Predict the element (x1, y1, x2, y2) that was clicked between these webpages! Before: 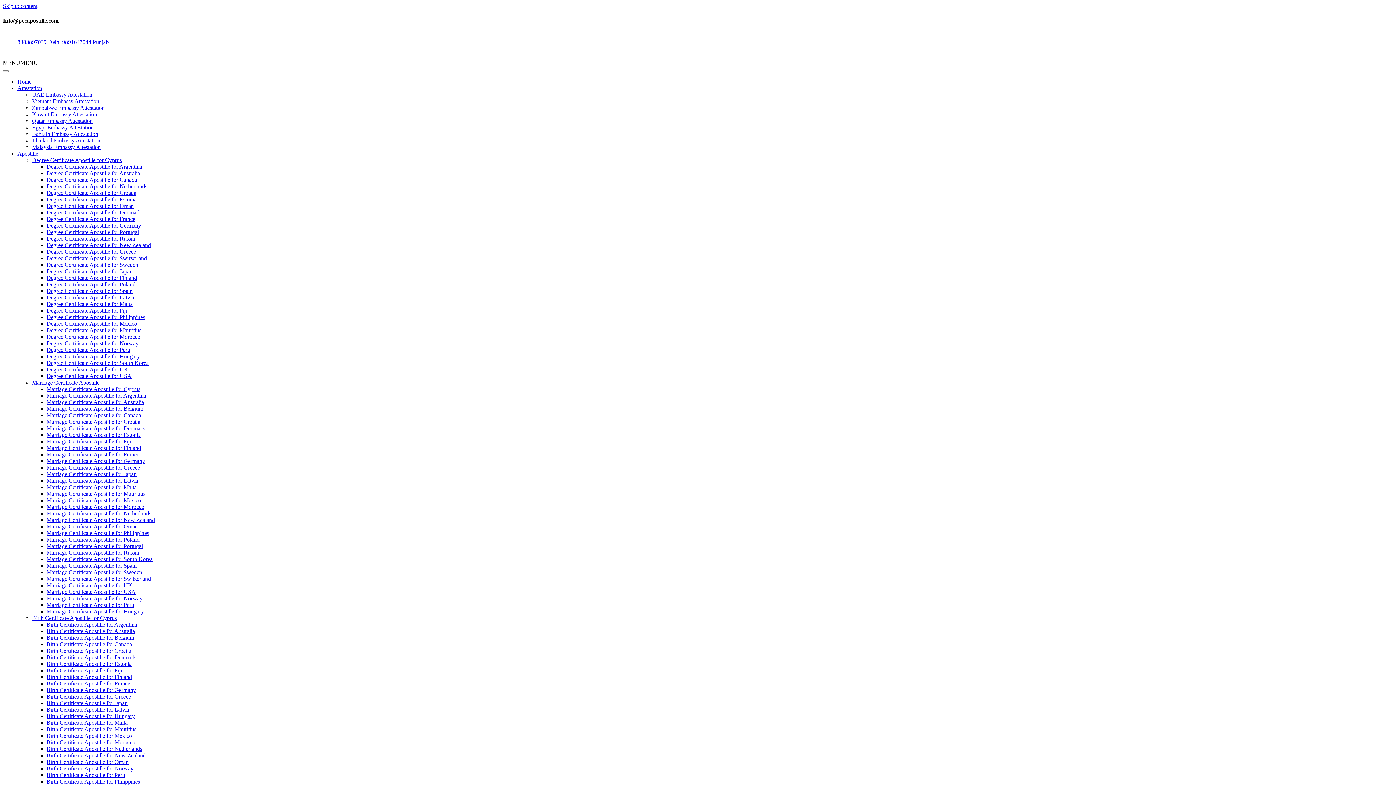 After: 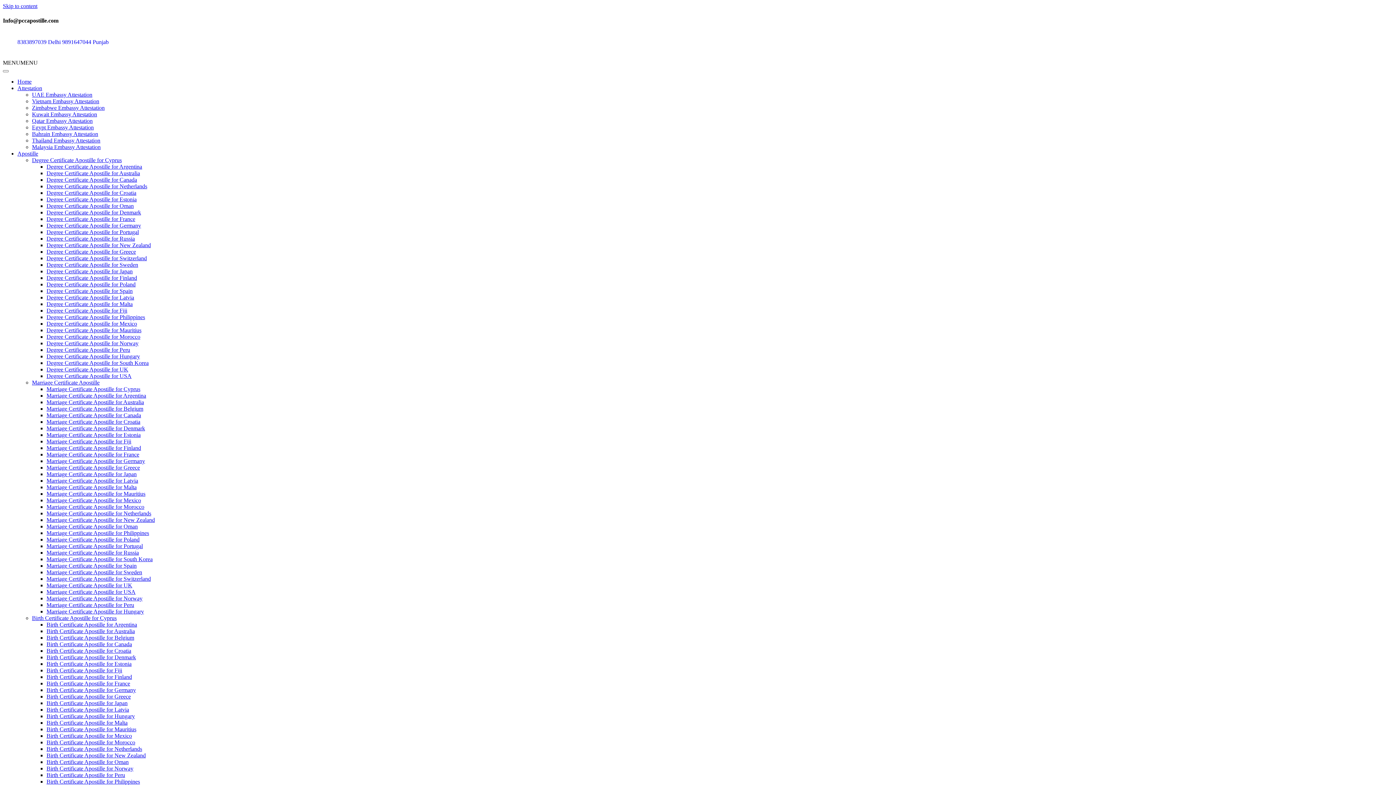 Action: label: Birth Certificate Apostille for Philippines bbox: (46, 778, 140, 785)